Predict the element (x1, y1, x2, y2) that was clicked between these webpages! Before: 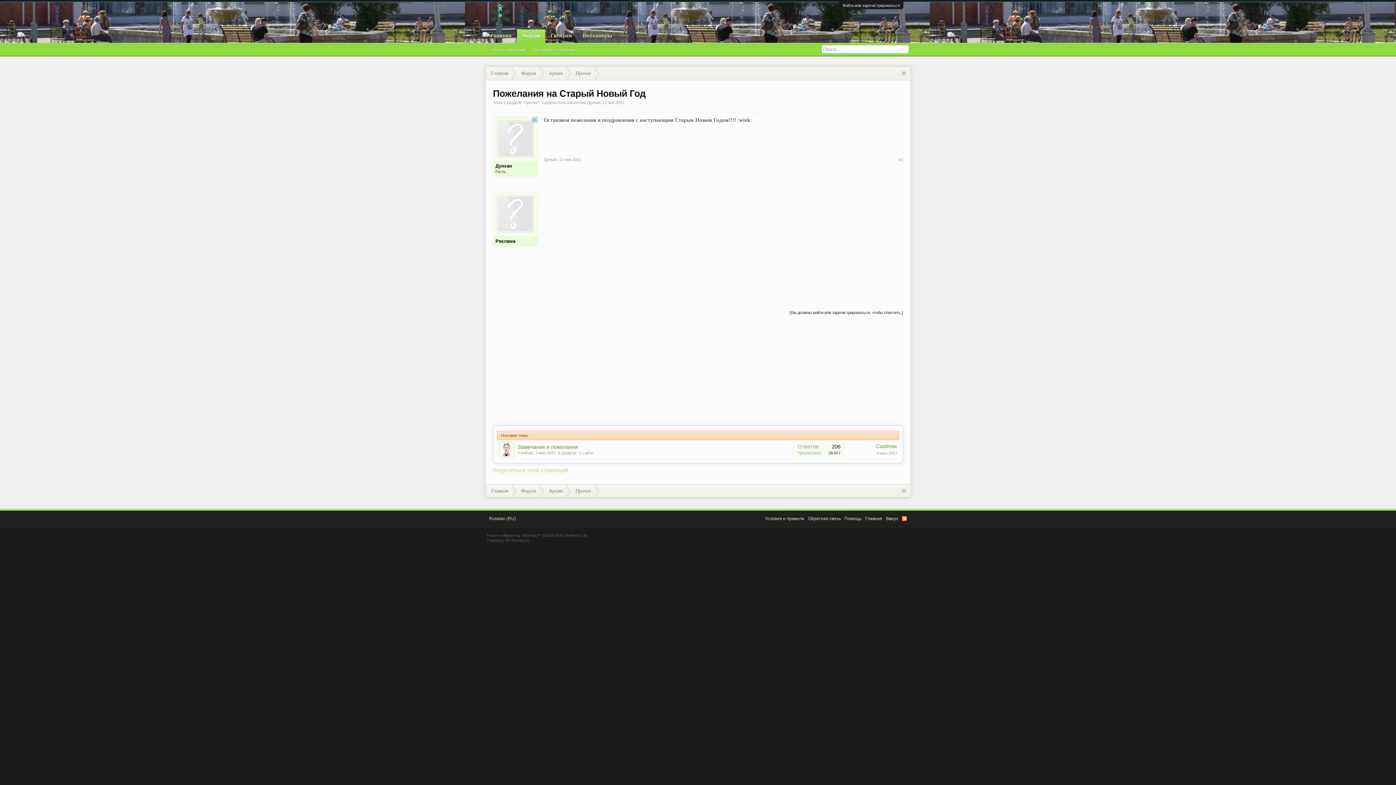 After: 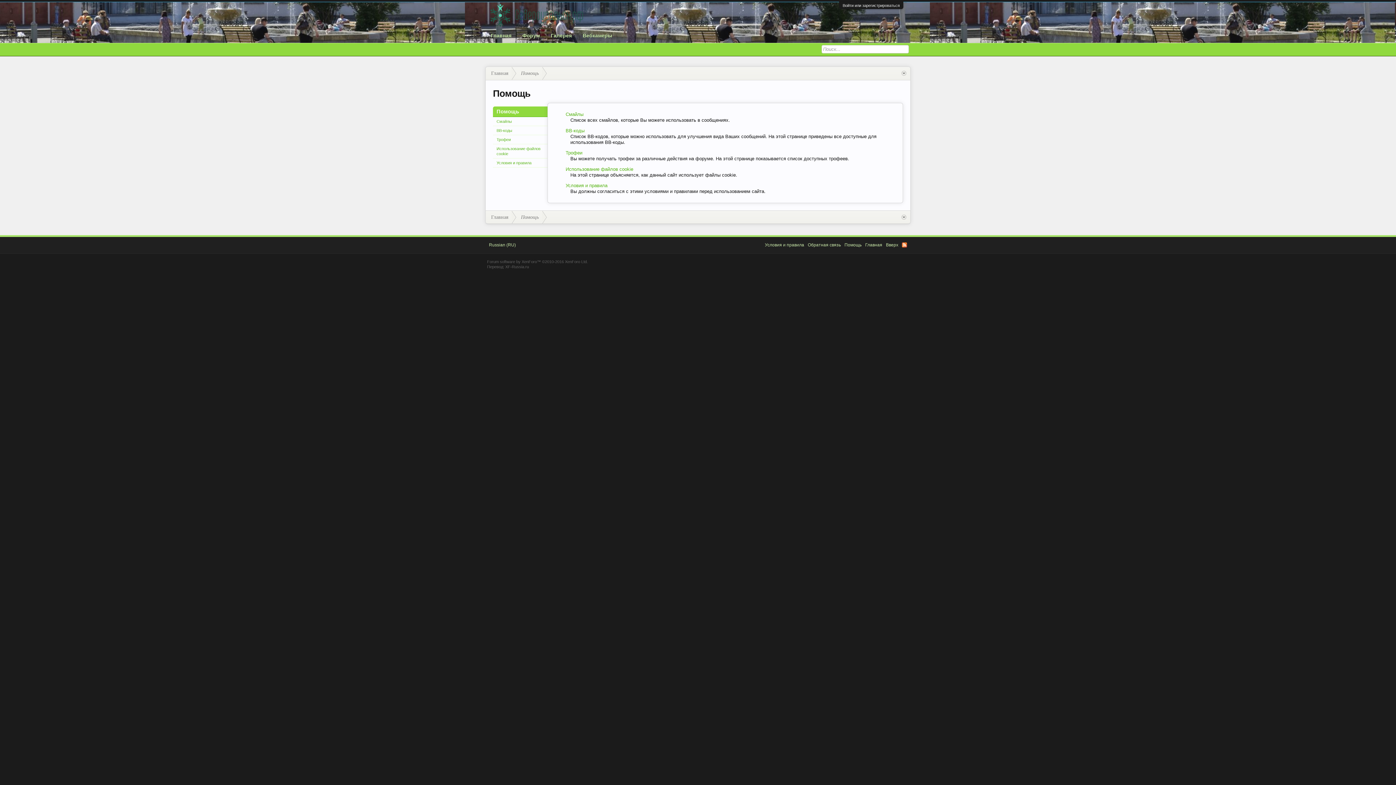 Action: bbox: (842, 514, 863, 523) label: Помощь